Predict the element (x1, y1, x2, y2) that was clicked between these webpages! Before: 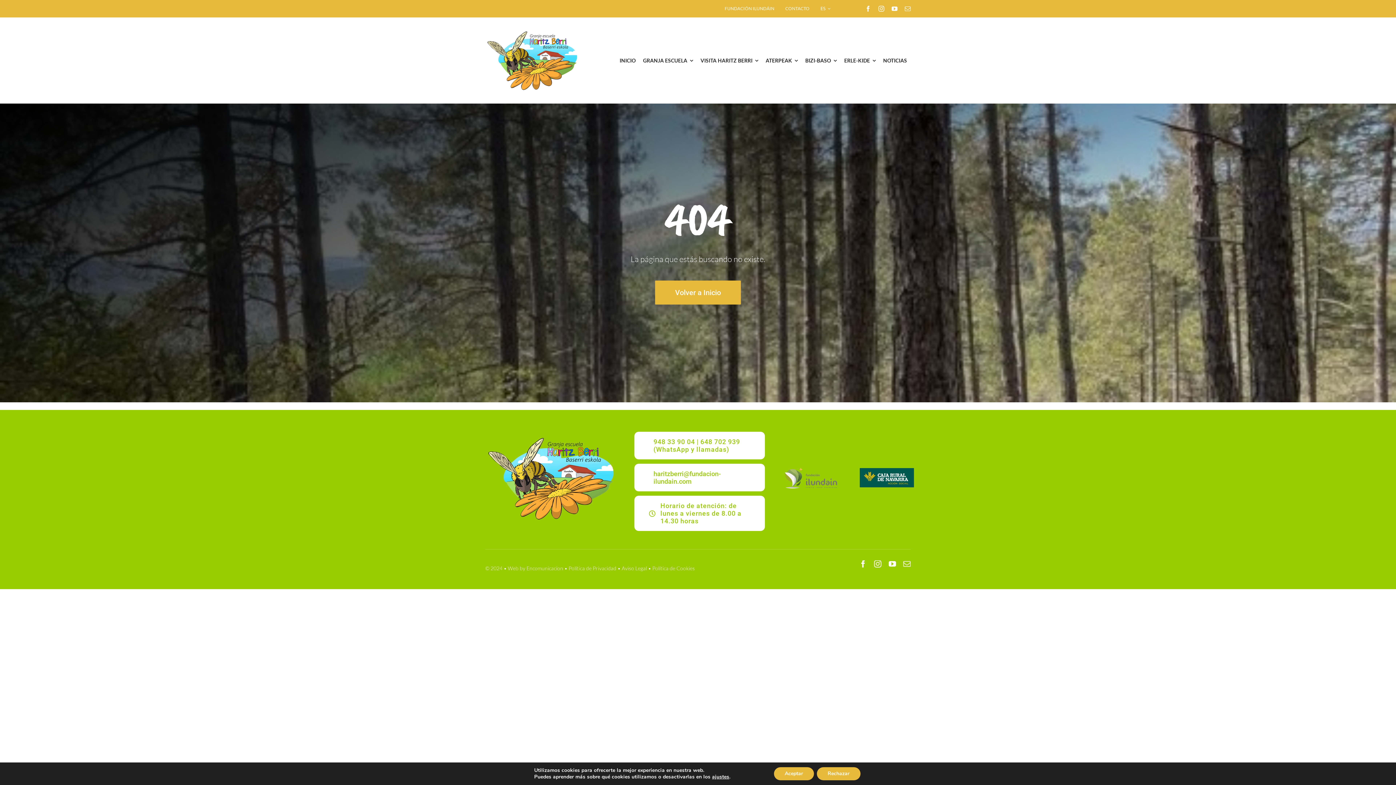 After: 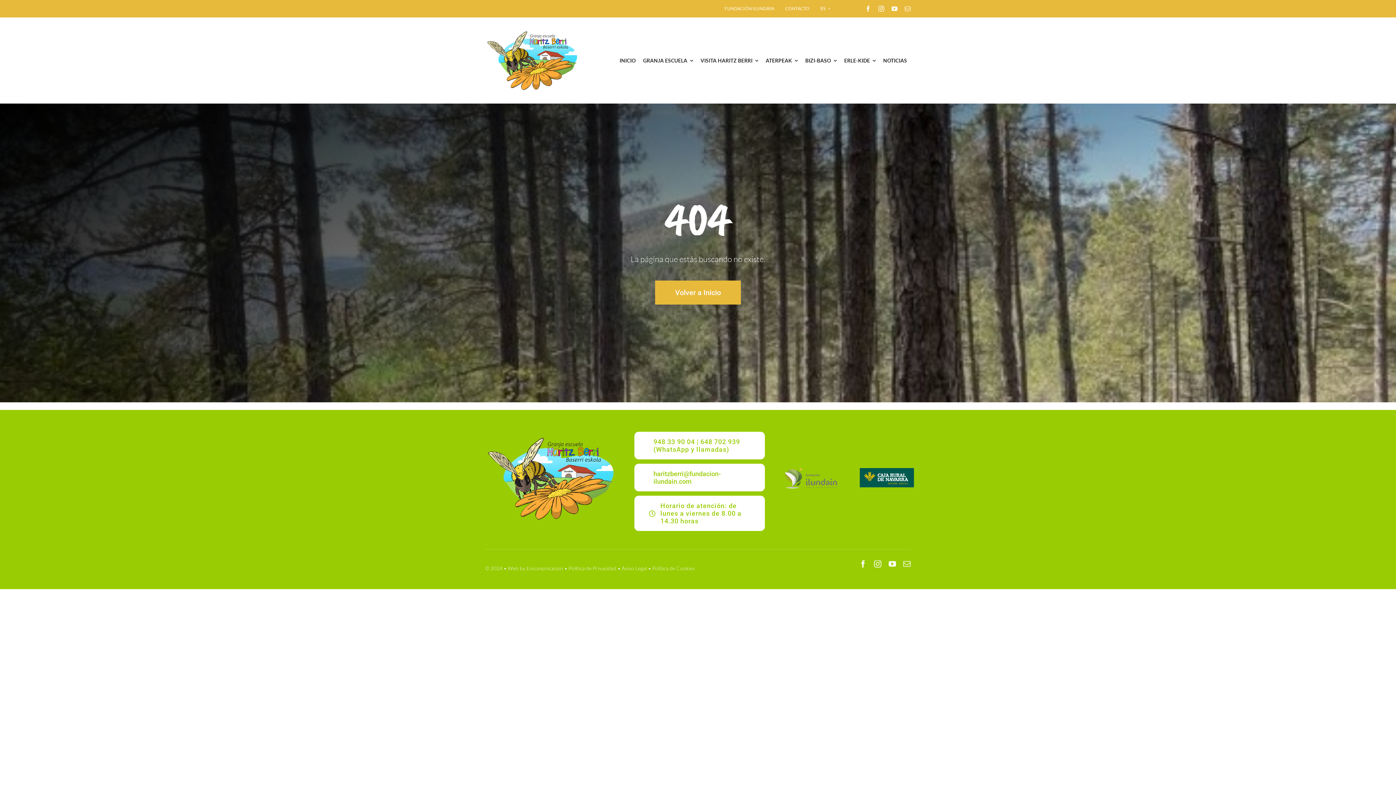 Action: label: Rechazar bbox: (816, 767, 860, 780)